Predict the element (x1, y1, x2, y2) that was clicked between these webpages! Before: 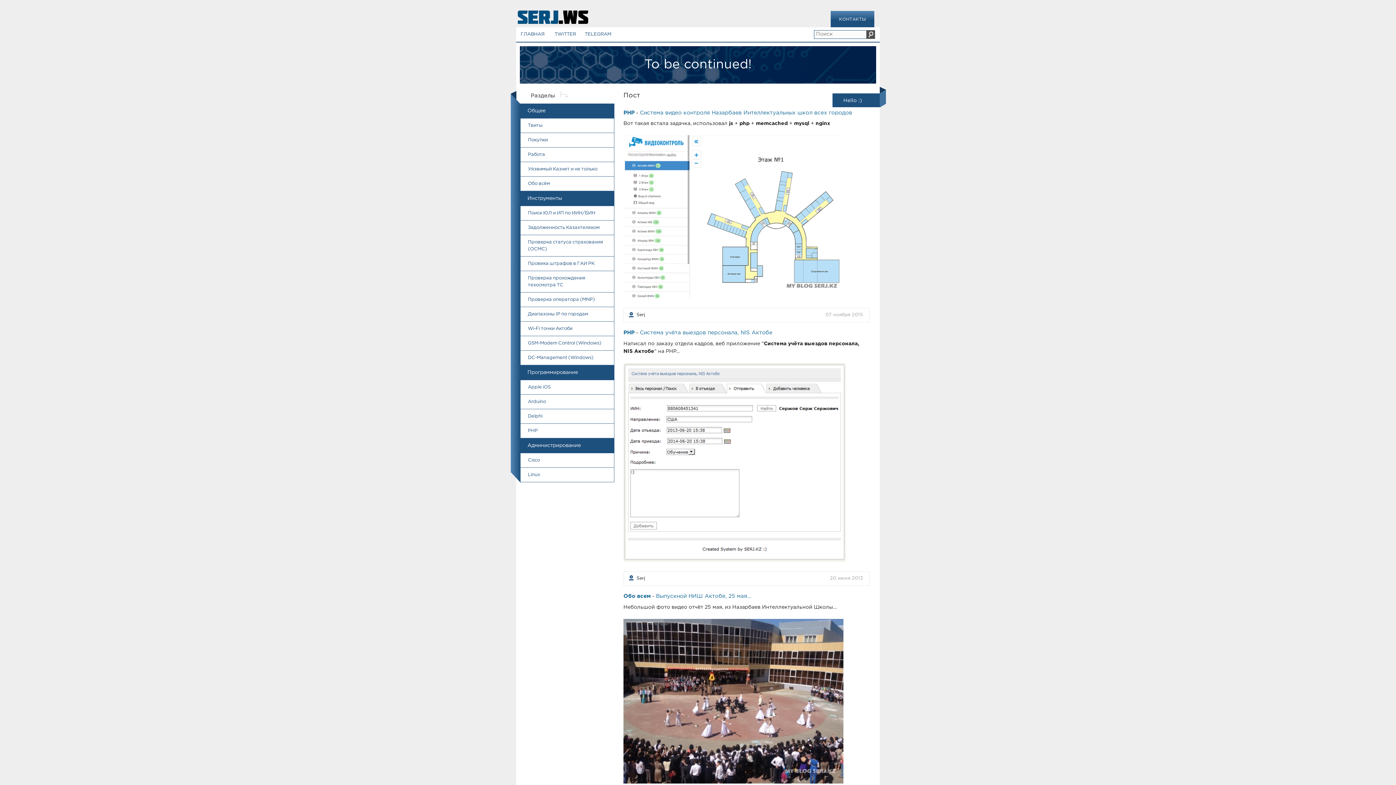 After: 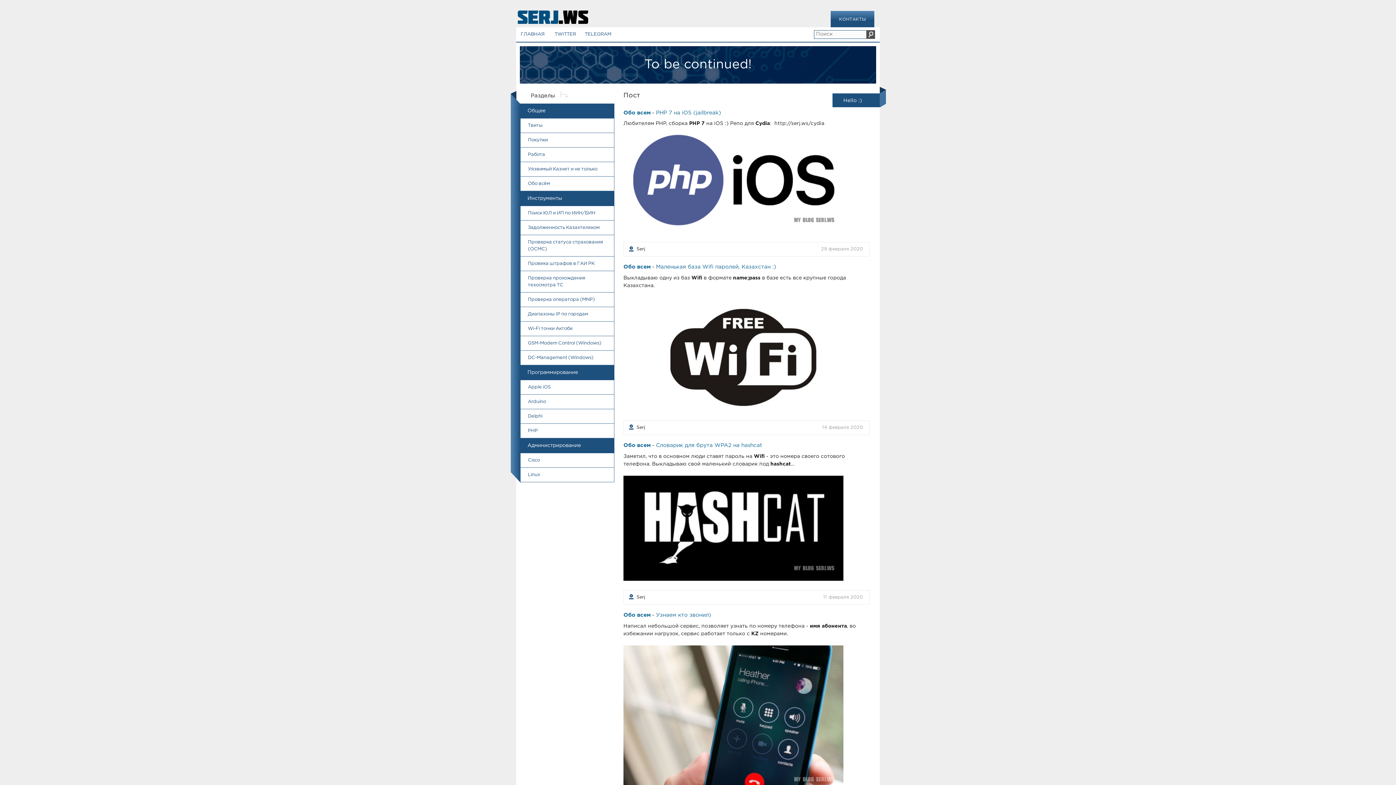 Action: label: Обо всём bbox: (520, 176, 614, 191)